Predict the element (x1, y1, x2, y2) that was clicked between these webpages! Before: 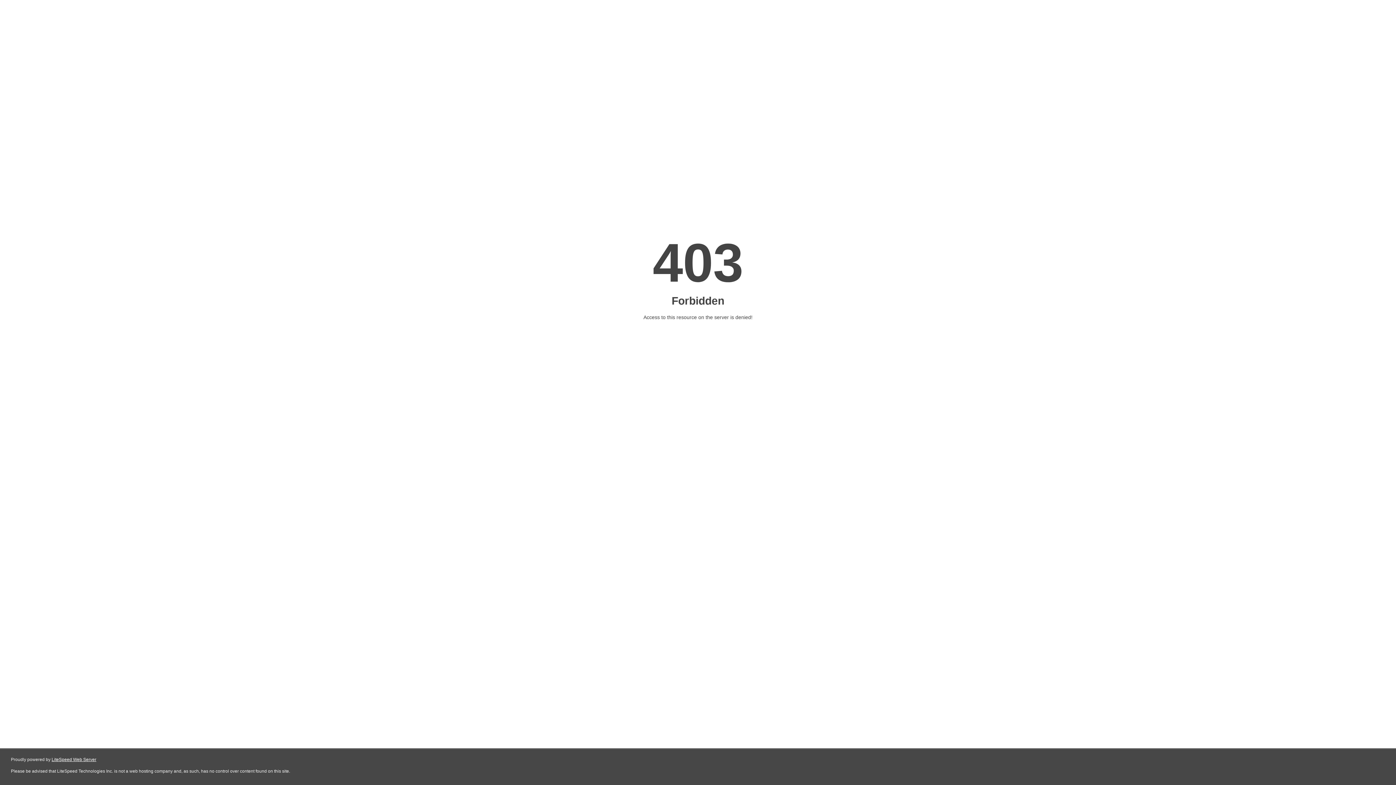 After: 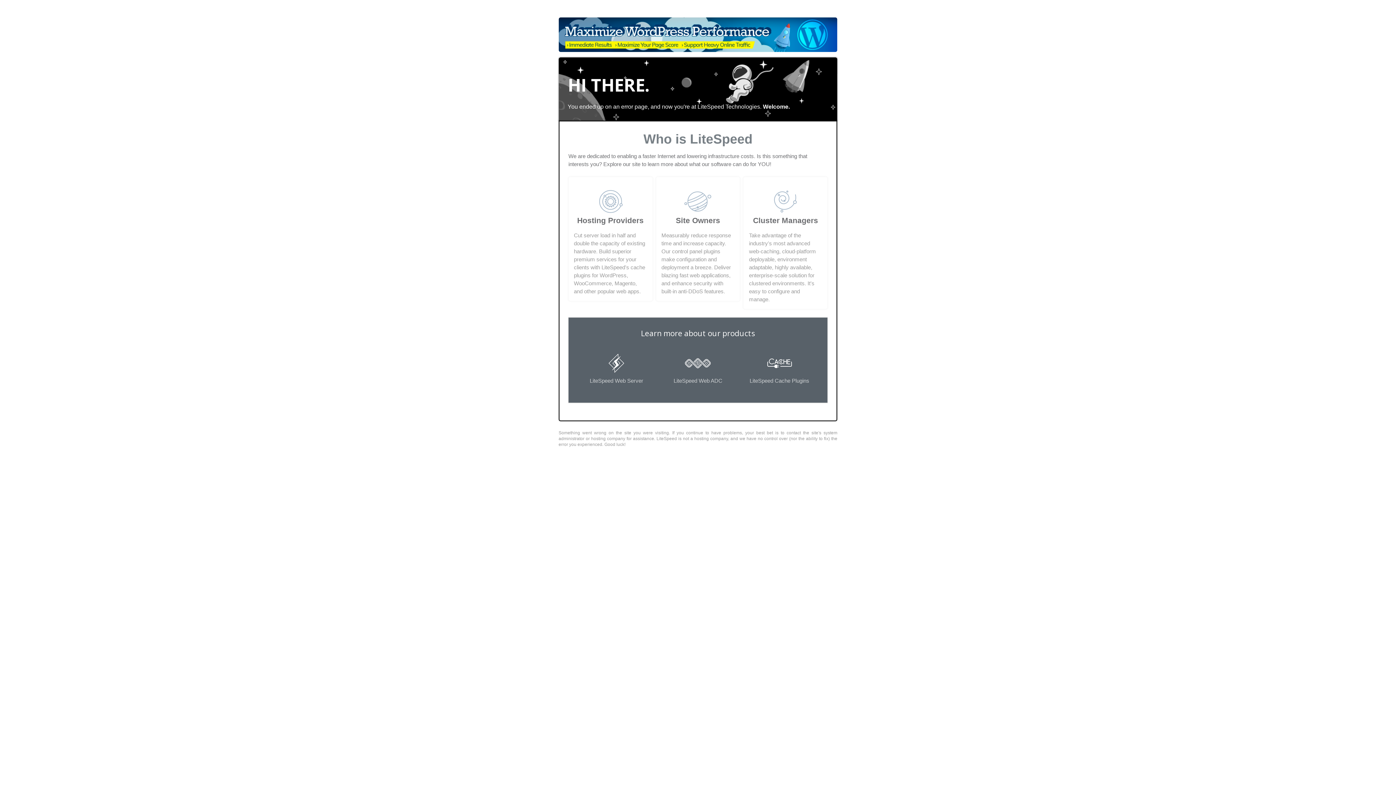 Action: label: LiteSpeed Web Server bbox: (51, 757, 96, 762)